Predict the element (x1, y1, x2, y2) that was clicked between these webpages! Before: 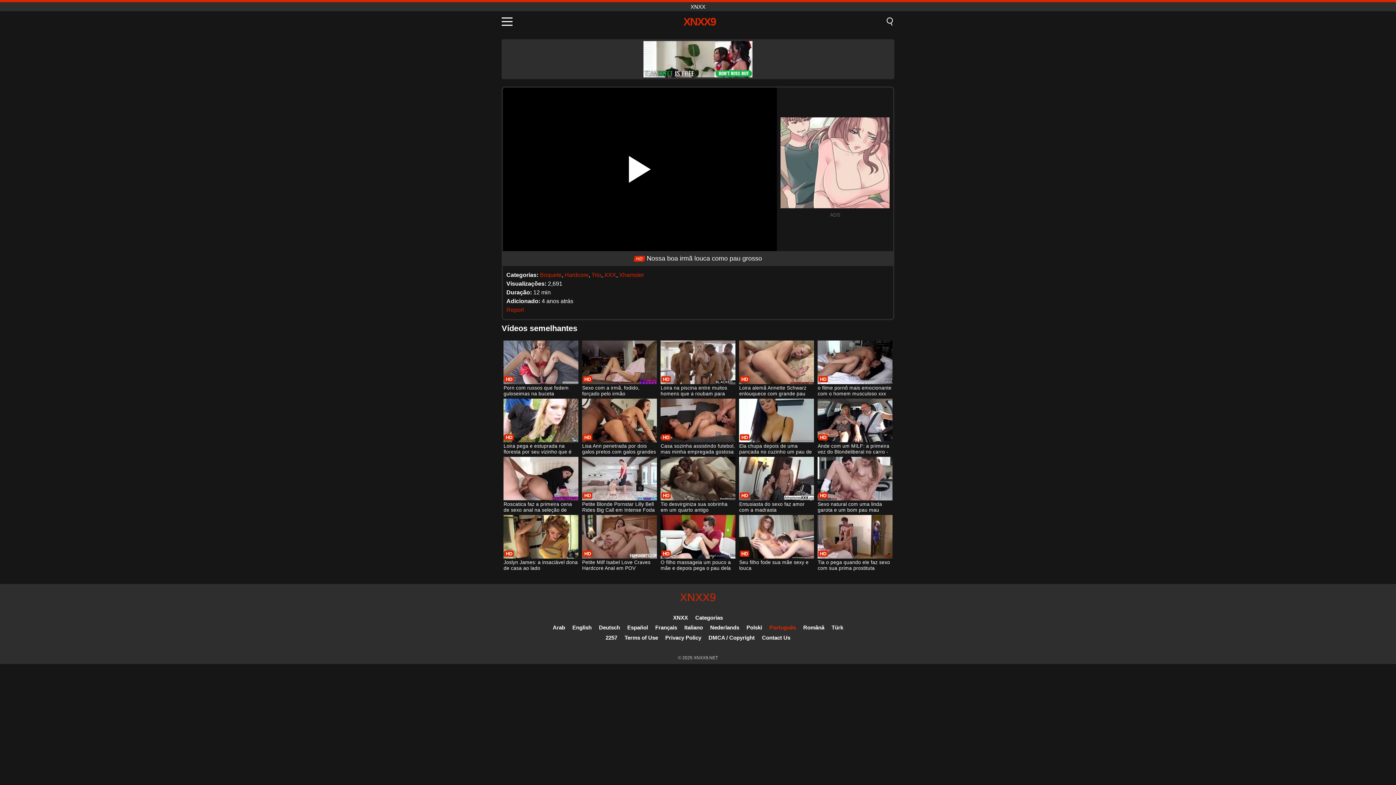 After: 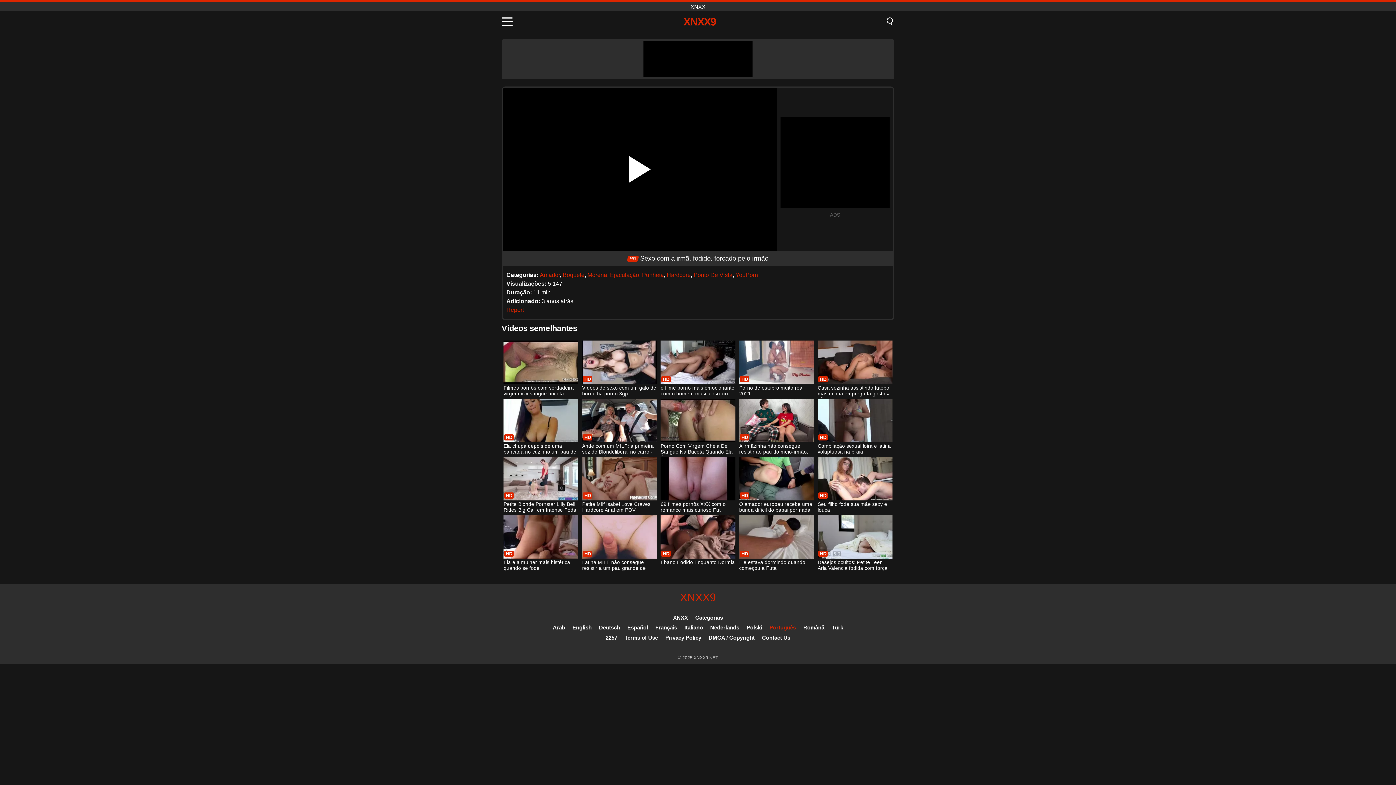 Action: bbox: (582, 340, 656, 397) label: Sexo com a irmã, fodido, forçado pelo irmão